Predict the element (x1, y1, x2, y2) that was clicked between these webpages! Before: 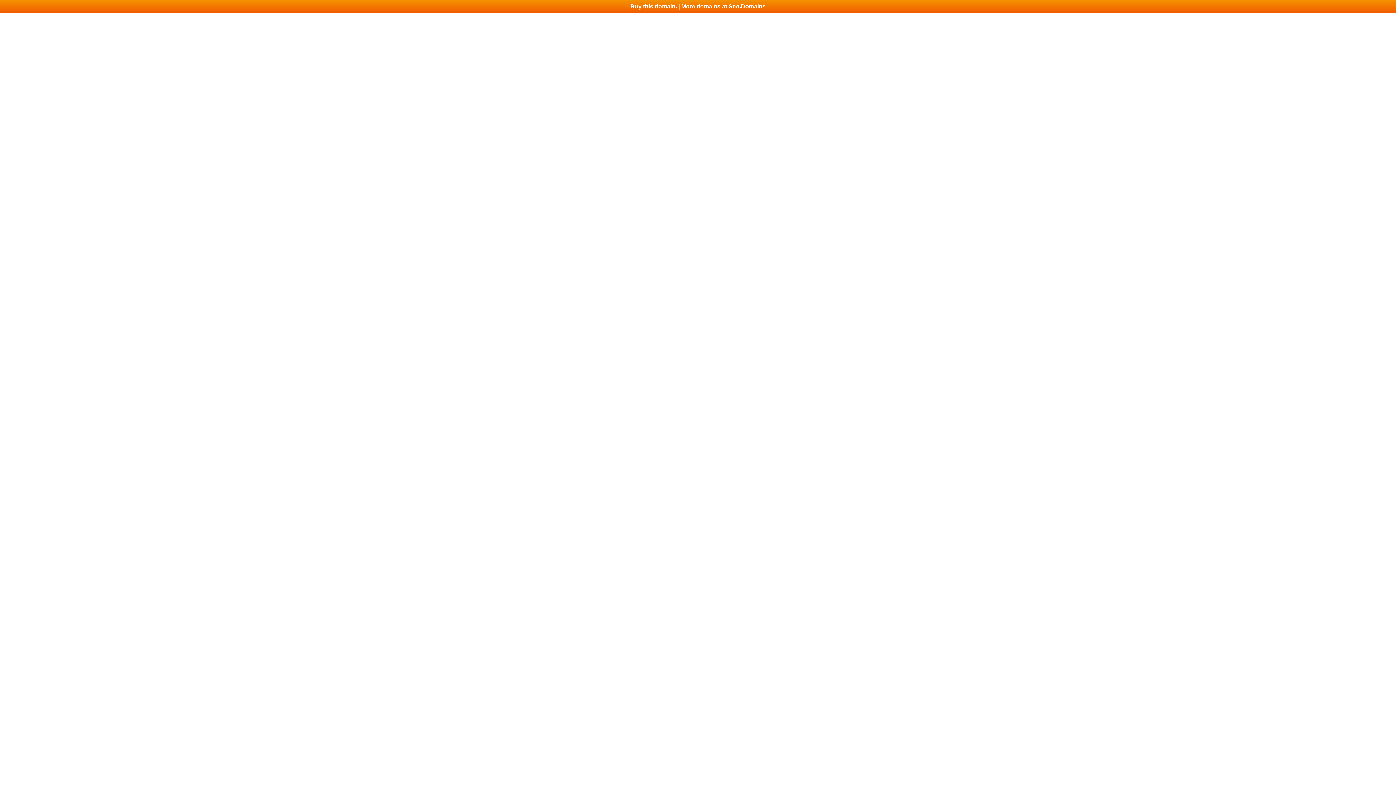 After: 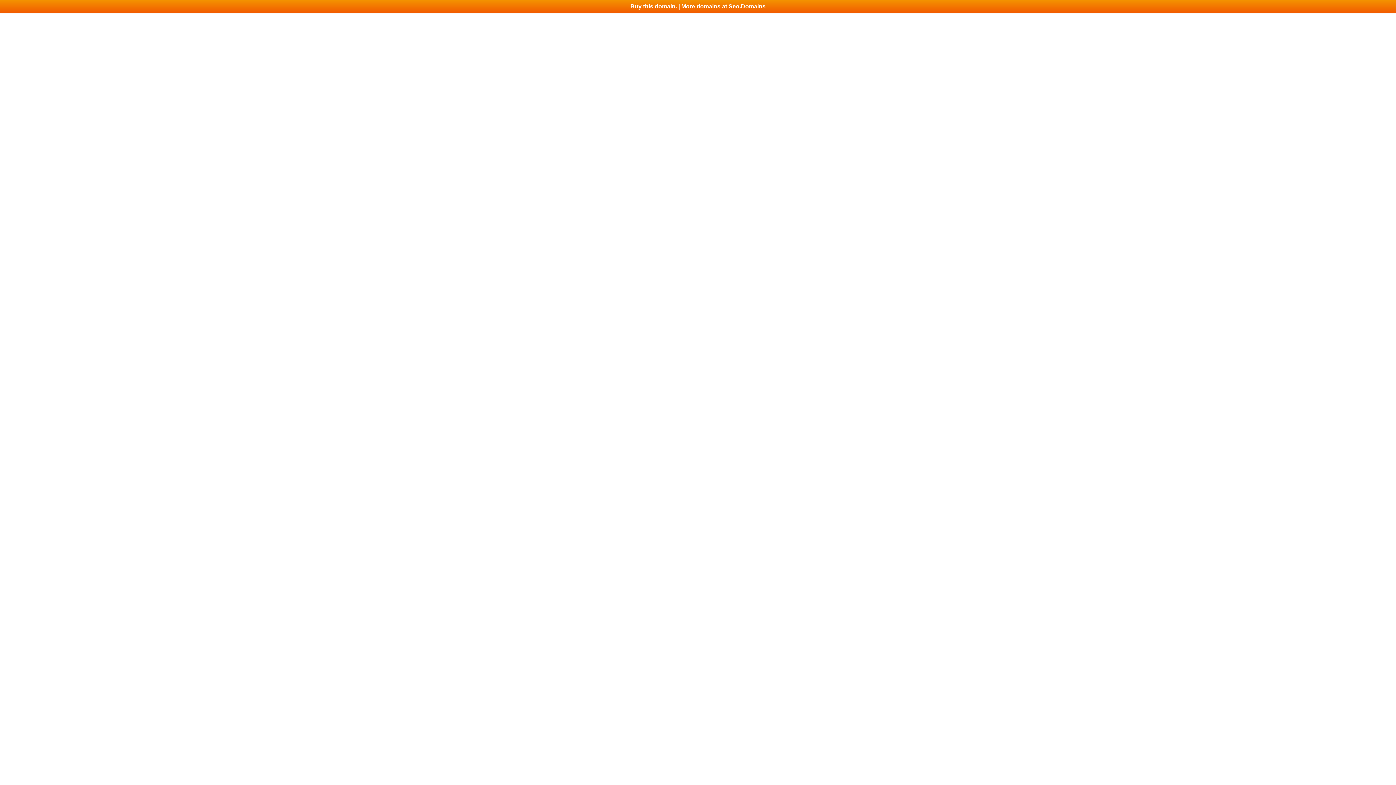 Action: bbox: (0, 0, 1396, 13) label: Buy this domain. | More domains at Seo.Domains